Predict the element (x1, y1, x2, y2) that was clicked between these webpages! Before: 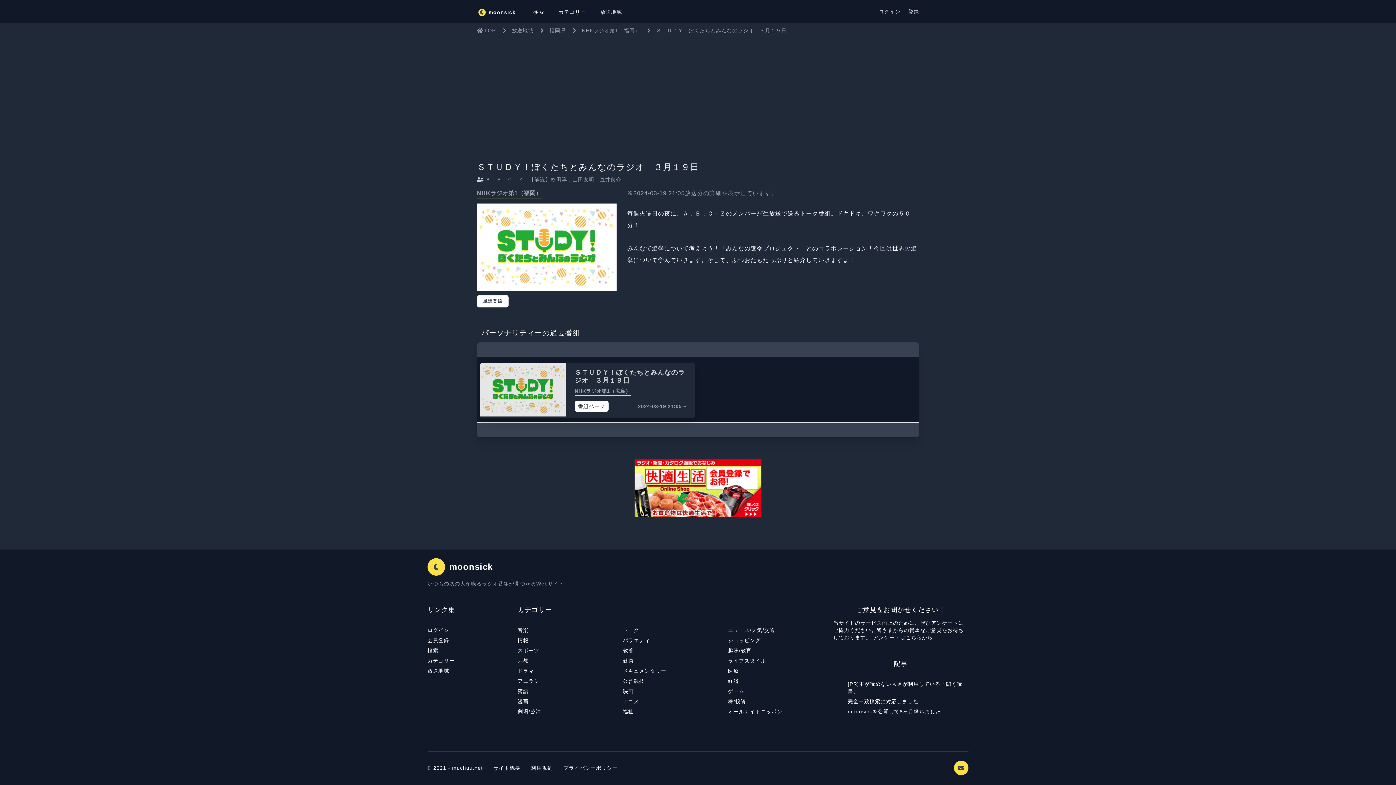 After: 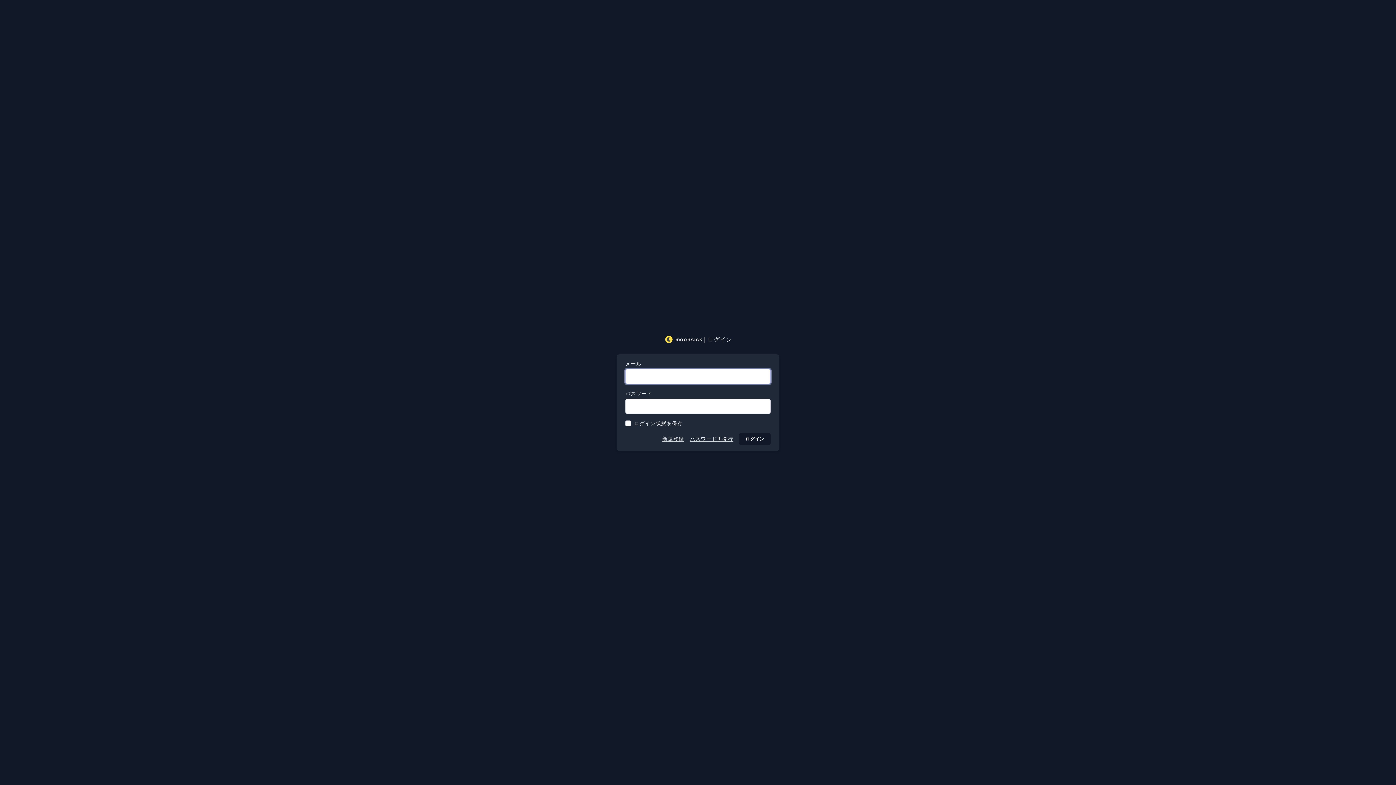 Action: bbox: (427, 625, 517, 635) label: ログイン